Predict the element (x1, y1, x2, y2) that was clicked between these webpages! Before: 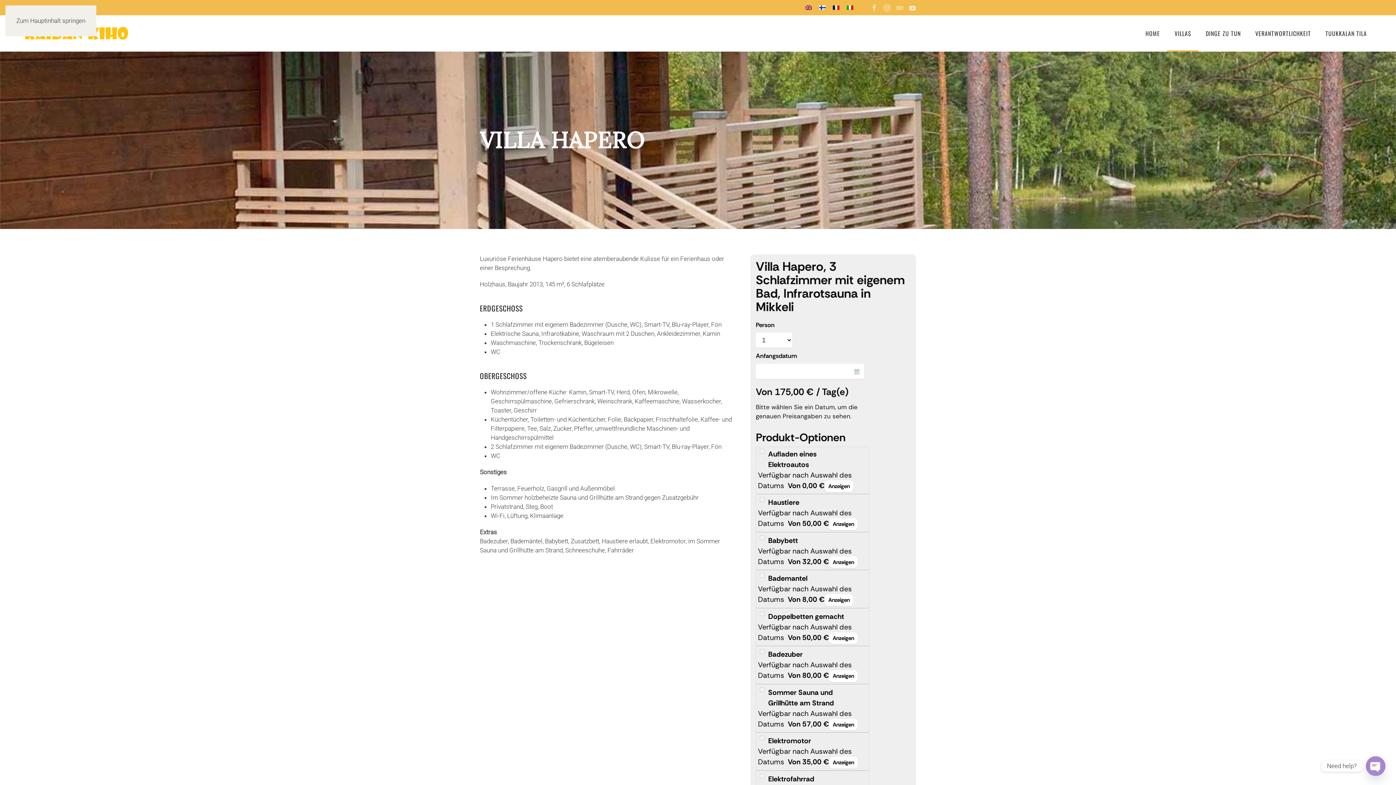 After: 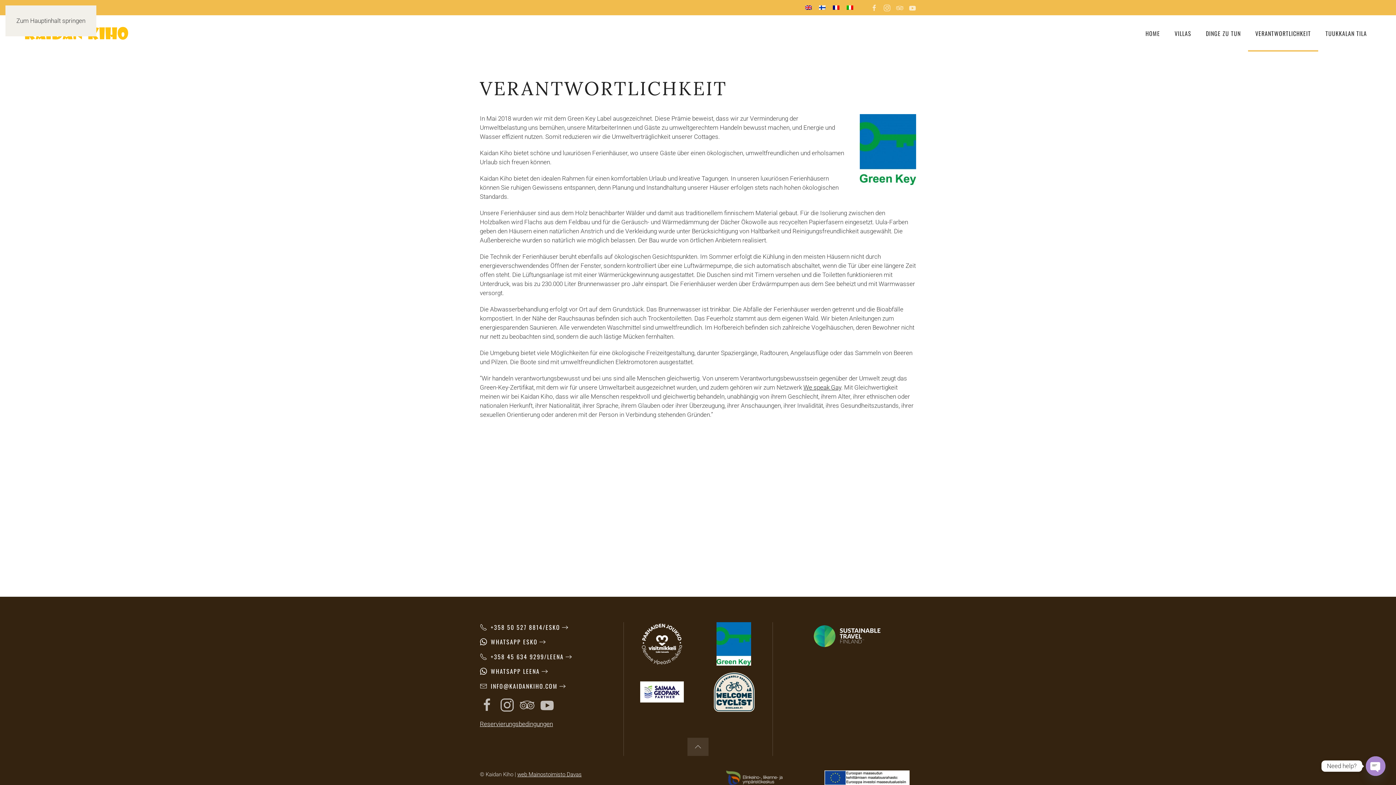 Action: bbox: (1248, 15, 1318, 51) label: VERANTWORT­LICHKEIT